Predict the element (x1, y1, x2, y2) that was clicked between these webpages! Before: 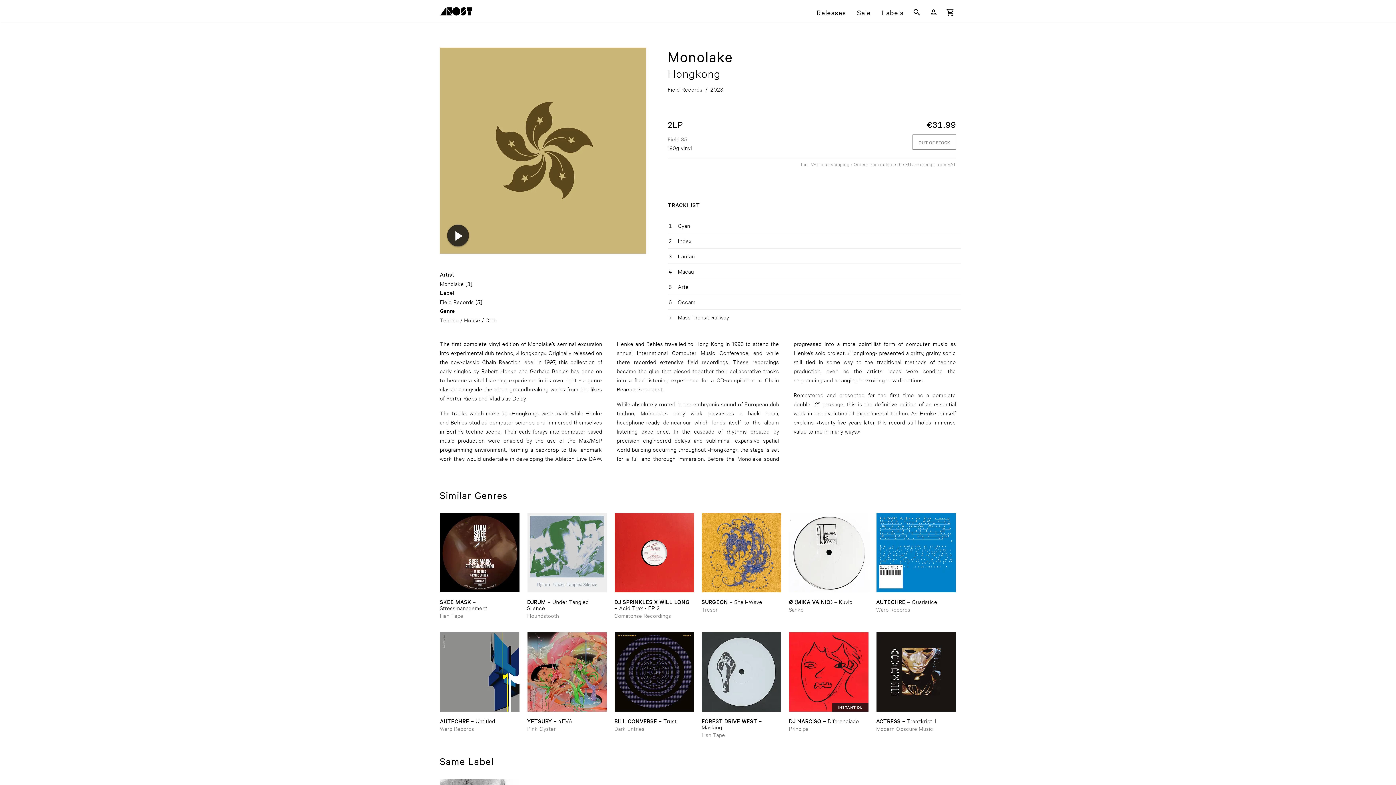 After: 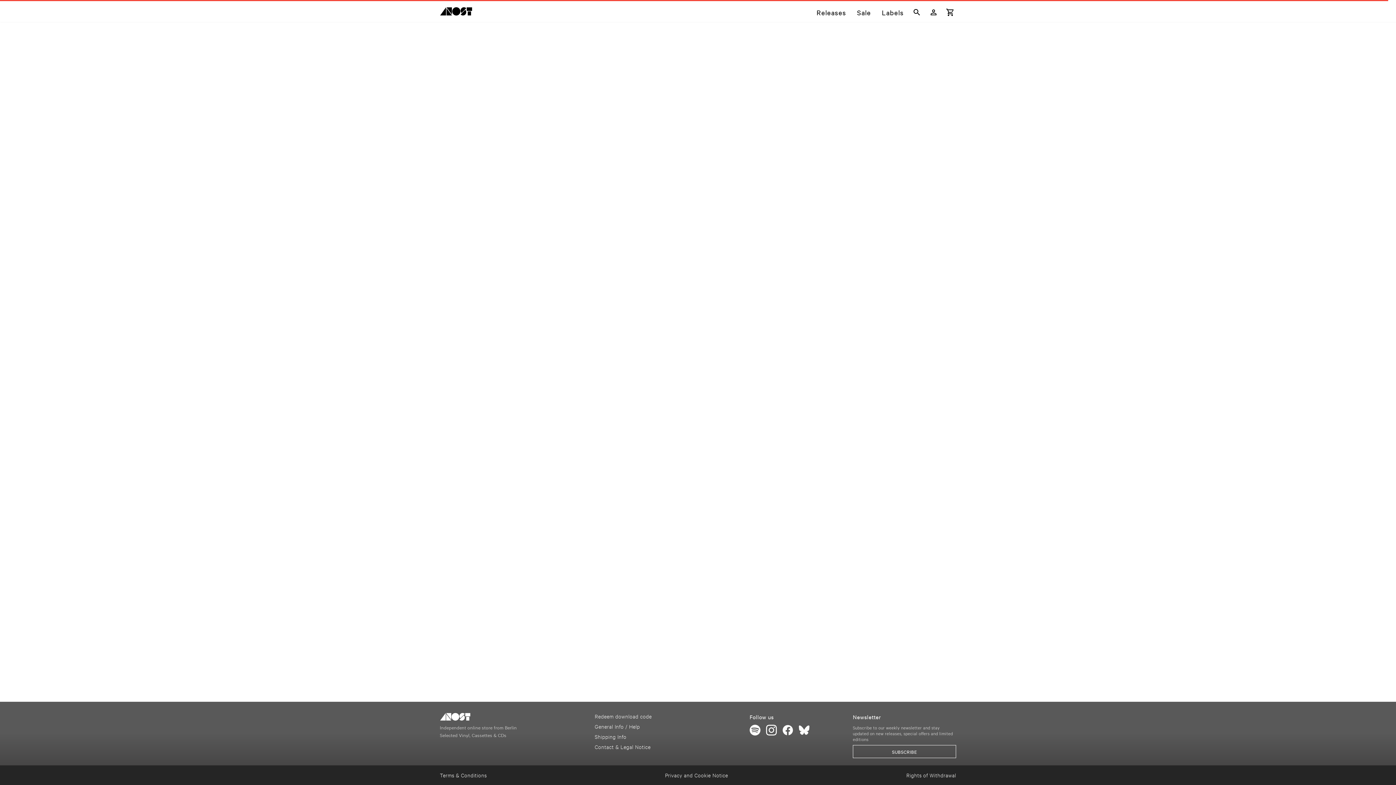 Action: label: Release DJ Narciso – Diferenciado bbox: (789, 632, 869, 712)